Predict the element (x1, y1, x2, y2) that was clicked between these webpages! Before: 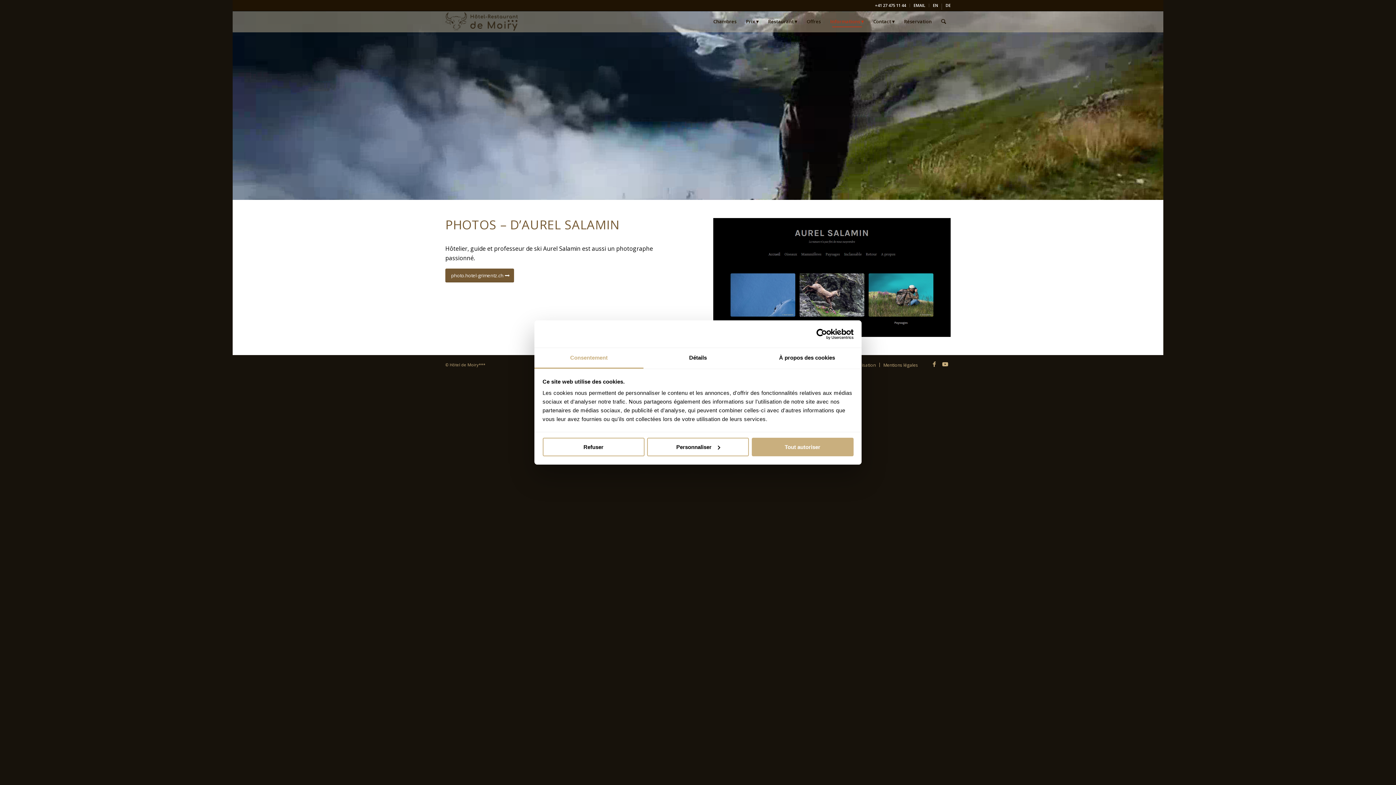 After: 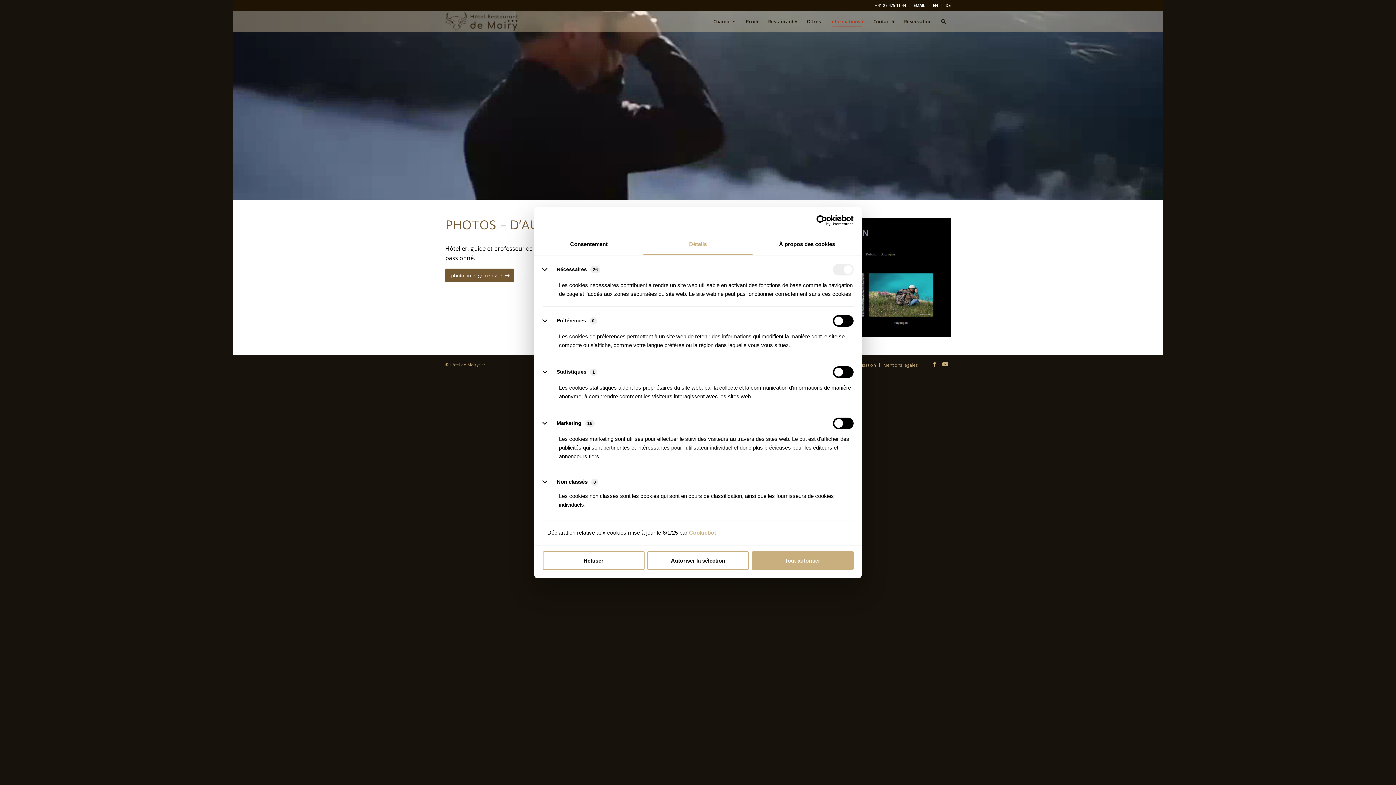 Action: bbox: (643, 348, 752, 368) label: Détails